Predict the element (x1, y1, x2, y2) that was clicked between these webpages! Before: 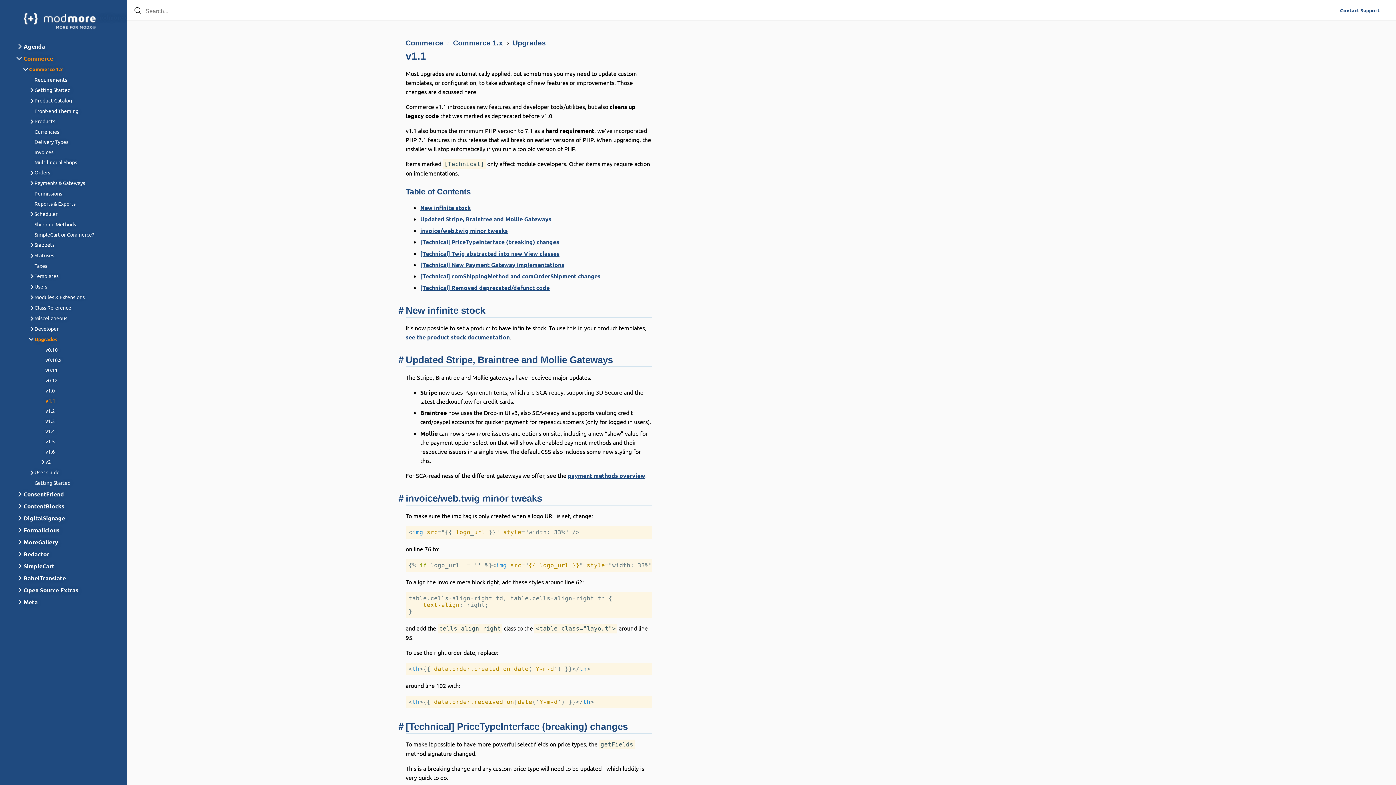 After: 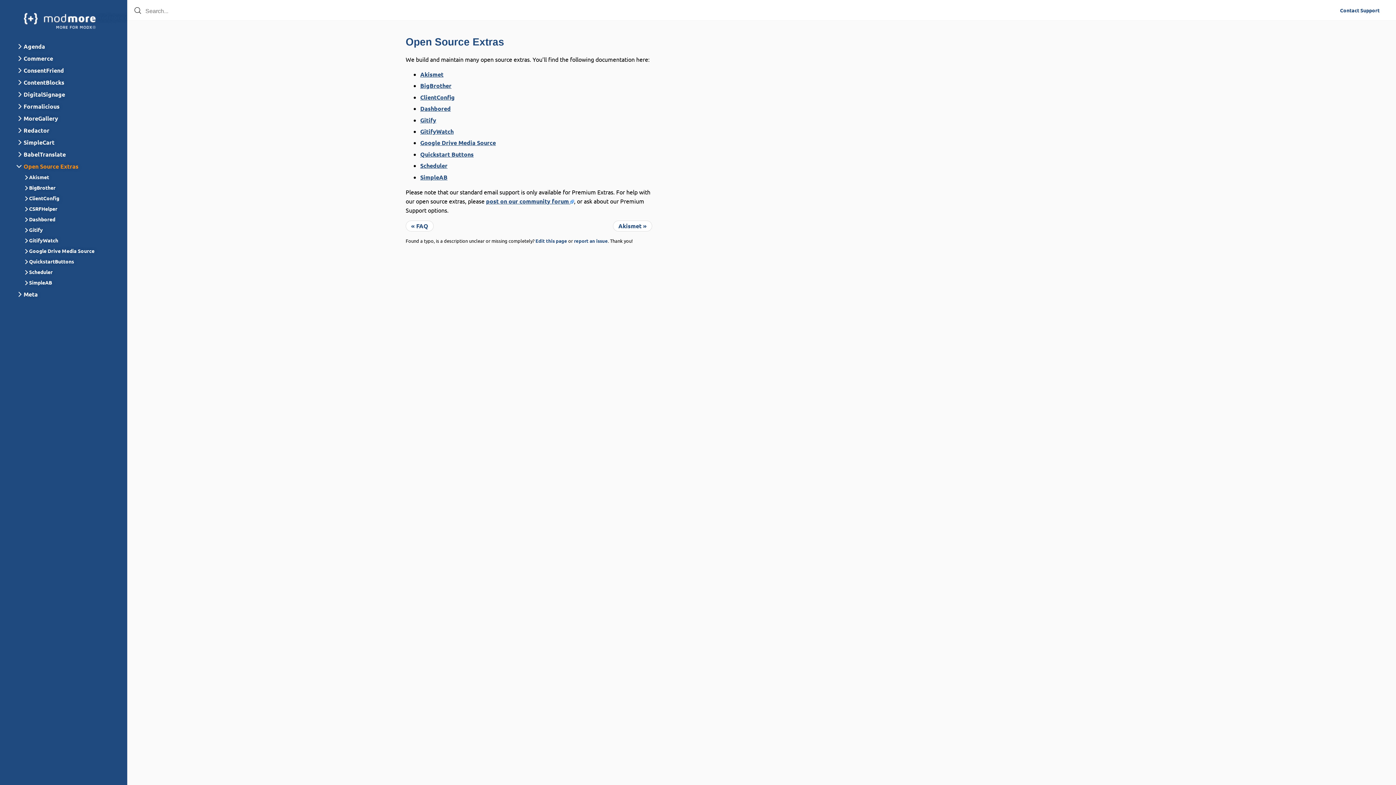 Action: bbox: (18, 584, 127, 596) label:  Open Source Extras